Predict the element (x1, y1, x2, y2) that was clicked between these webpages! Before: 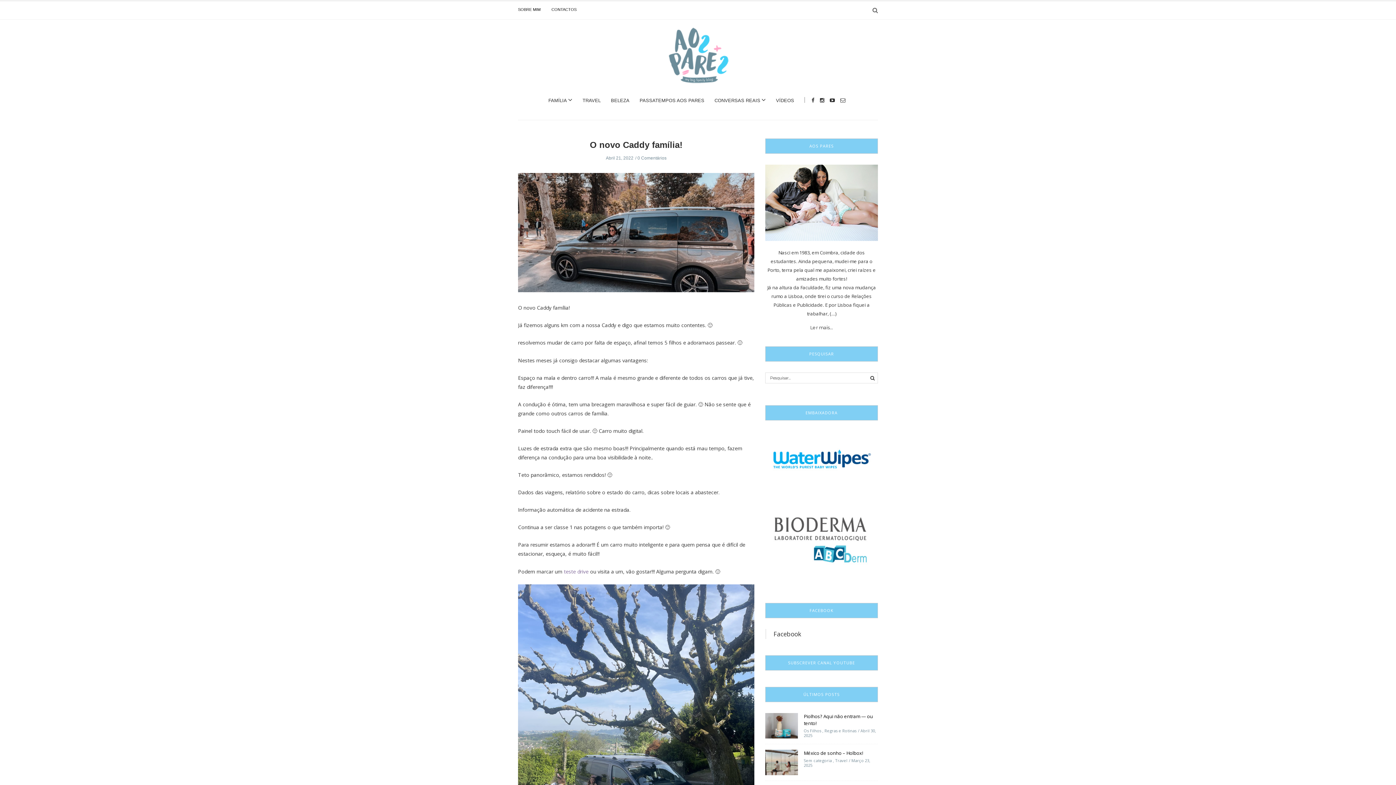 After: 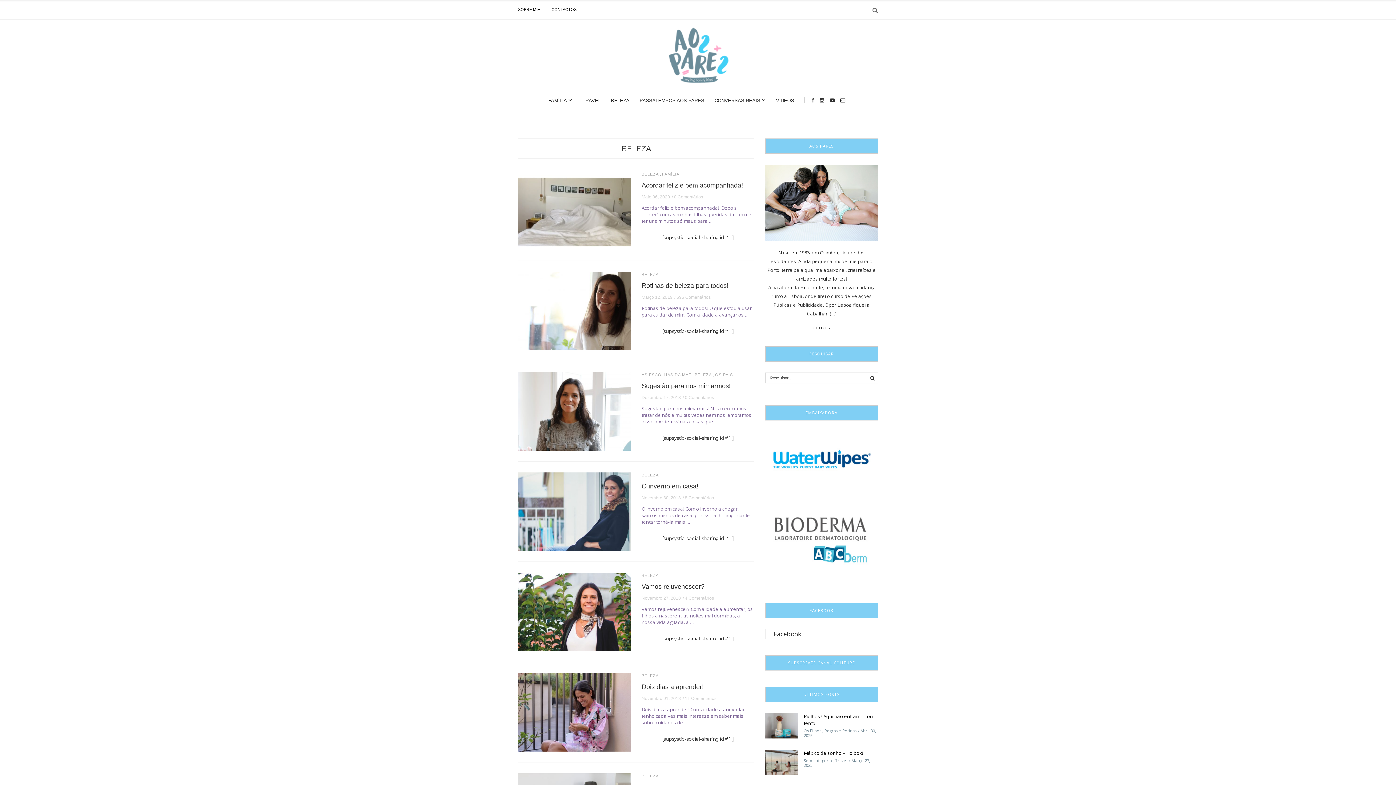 Action: bbox: (611, 97, 629, 103) label: BELEZA